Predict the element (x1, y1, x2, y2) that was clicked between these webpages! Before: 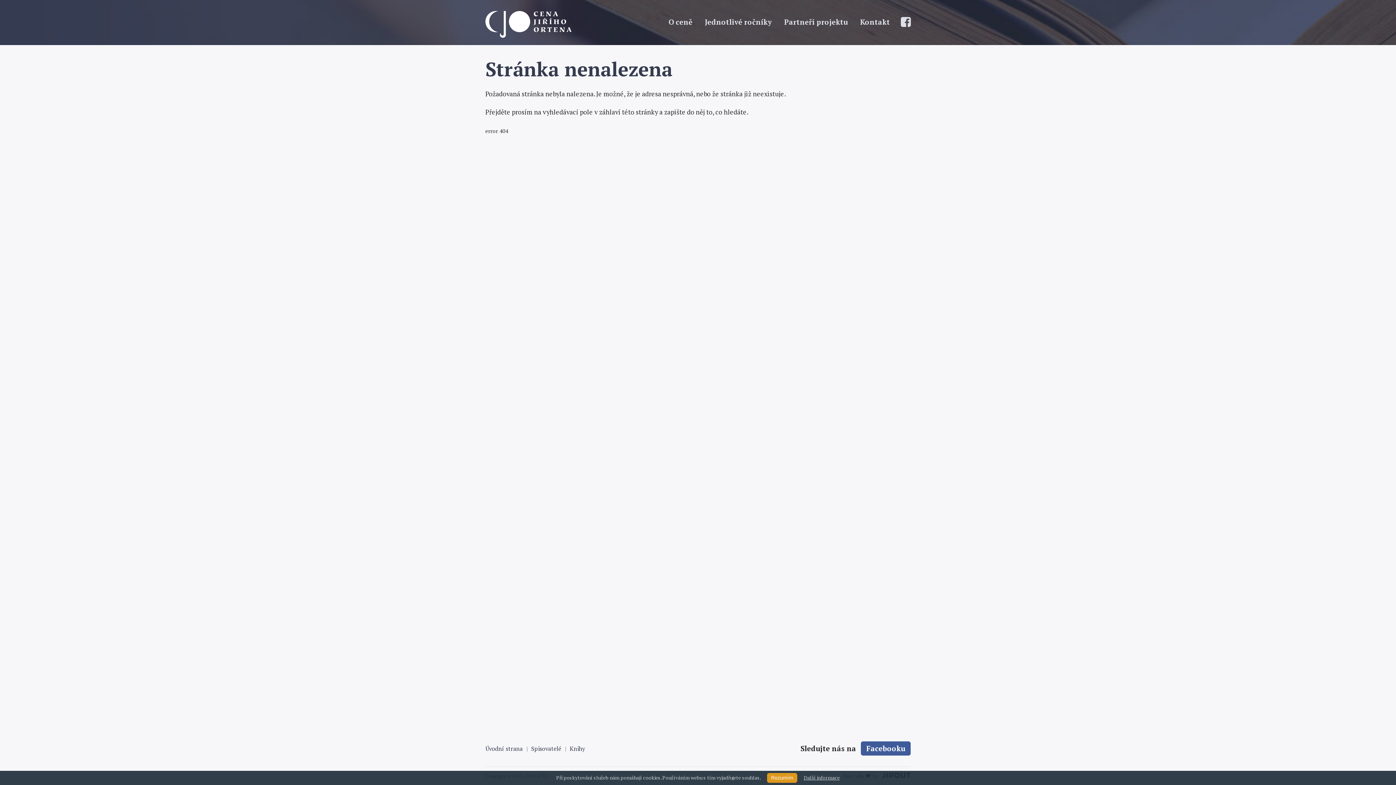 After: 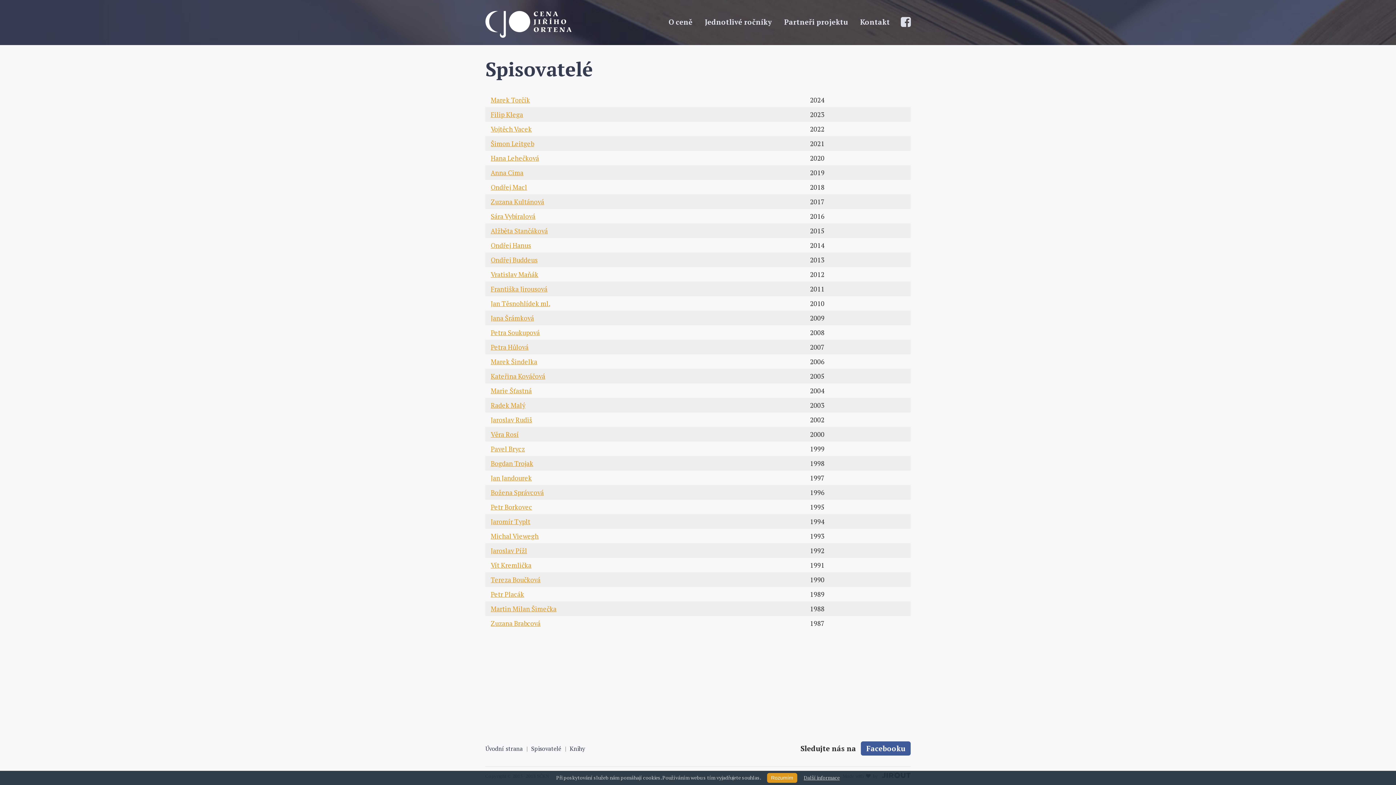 Action: label: Spisovatelé bbox: (531, 744, 561, 752)